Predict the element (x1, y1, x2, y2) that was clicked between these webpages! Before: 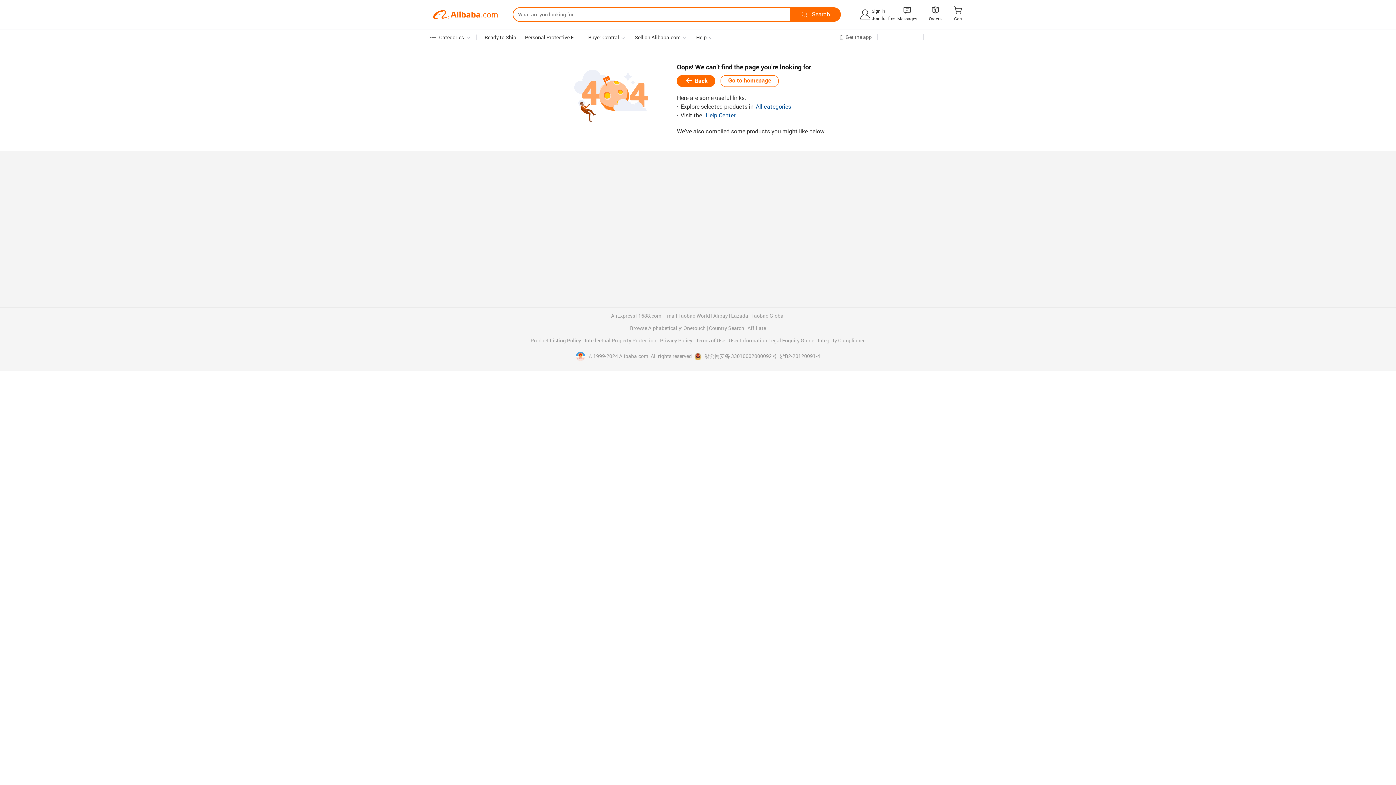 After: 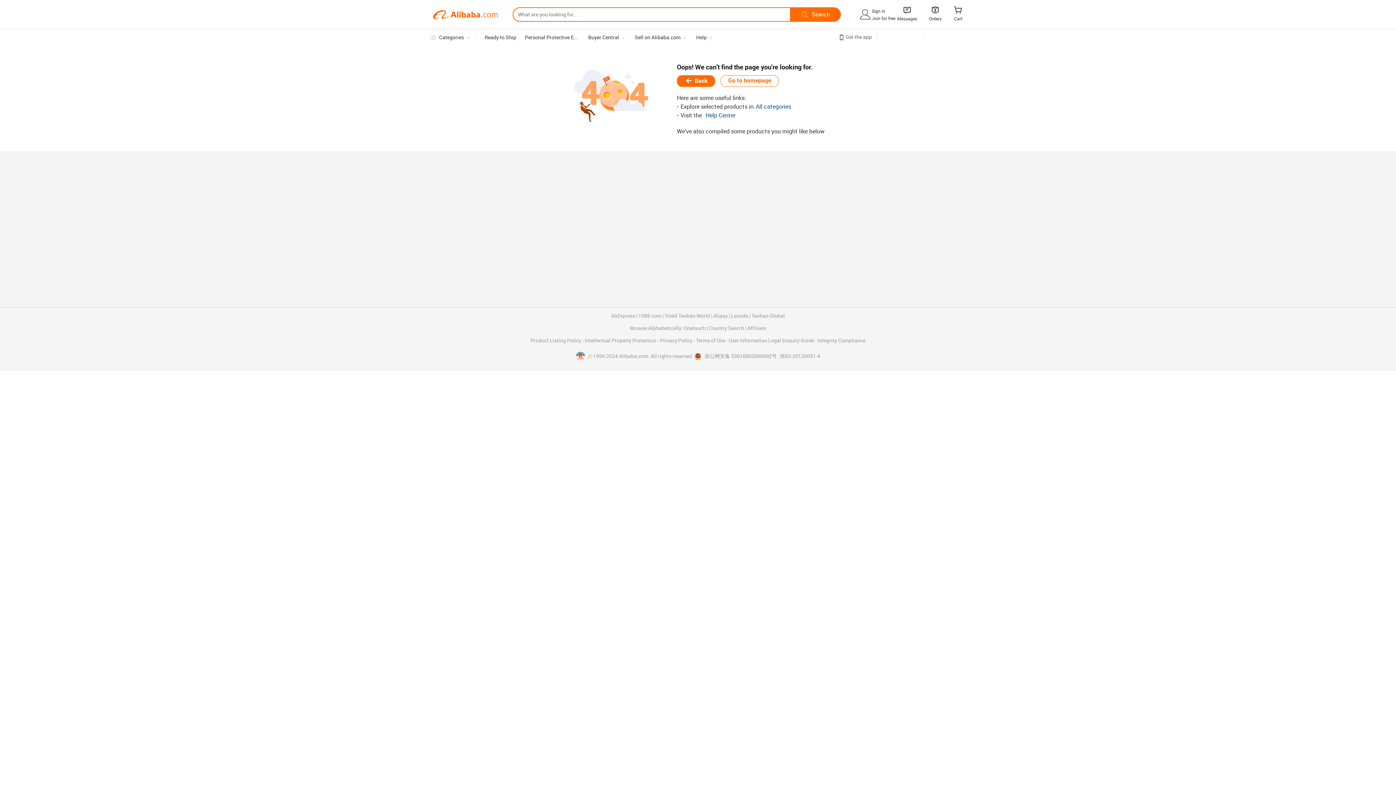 Action: bbox: (576, 353, 588, 359) label:  